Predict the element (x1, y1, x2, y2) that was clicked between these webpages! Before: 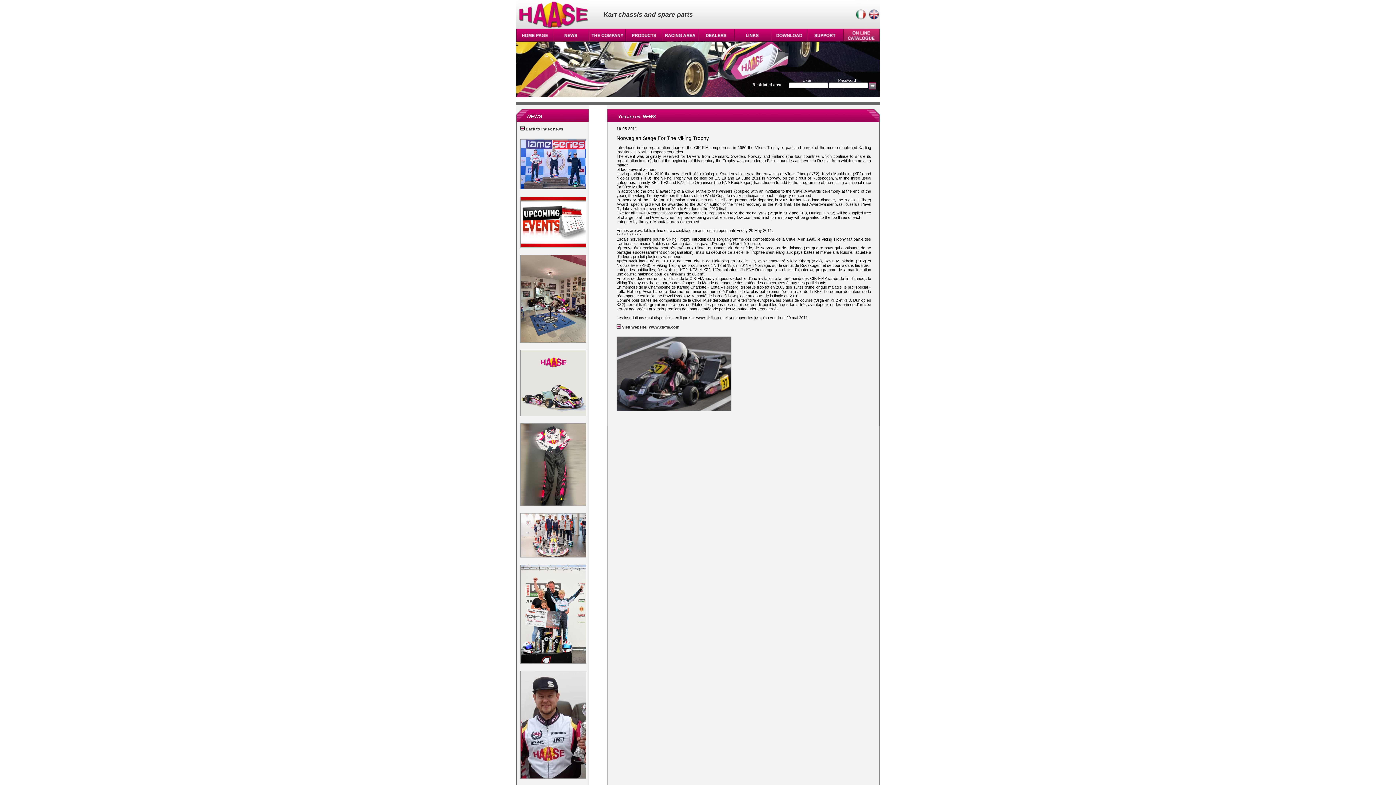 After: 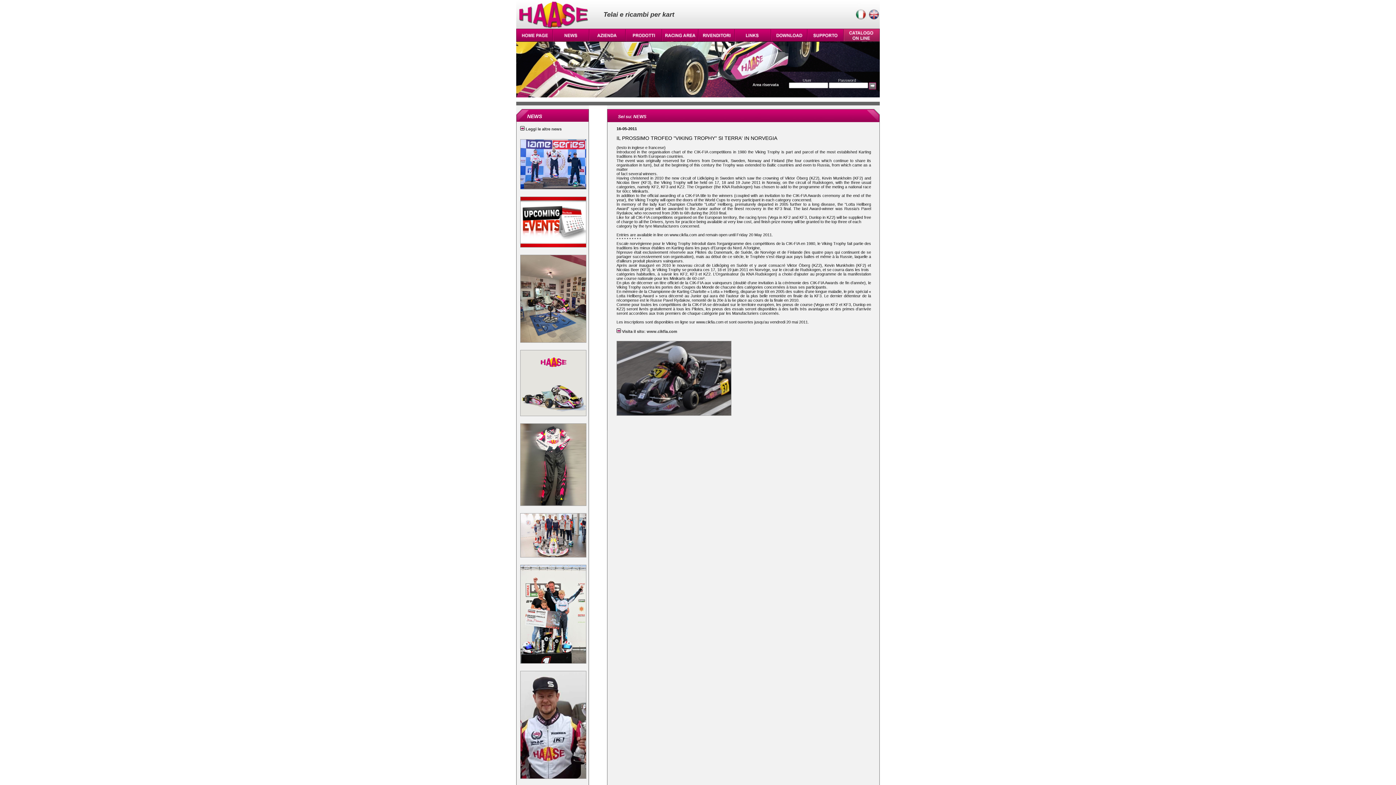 Action: bbox: (854, 21, 866, 26)